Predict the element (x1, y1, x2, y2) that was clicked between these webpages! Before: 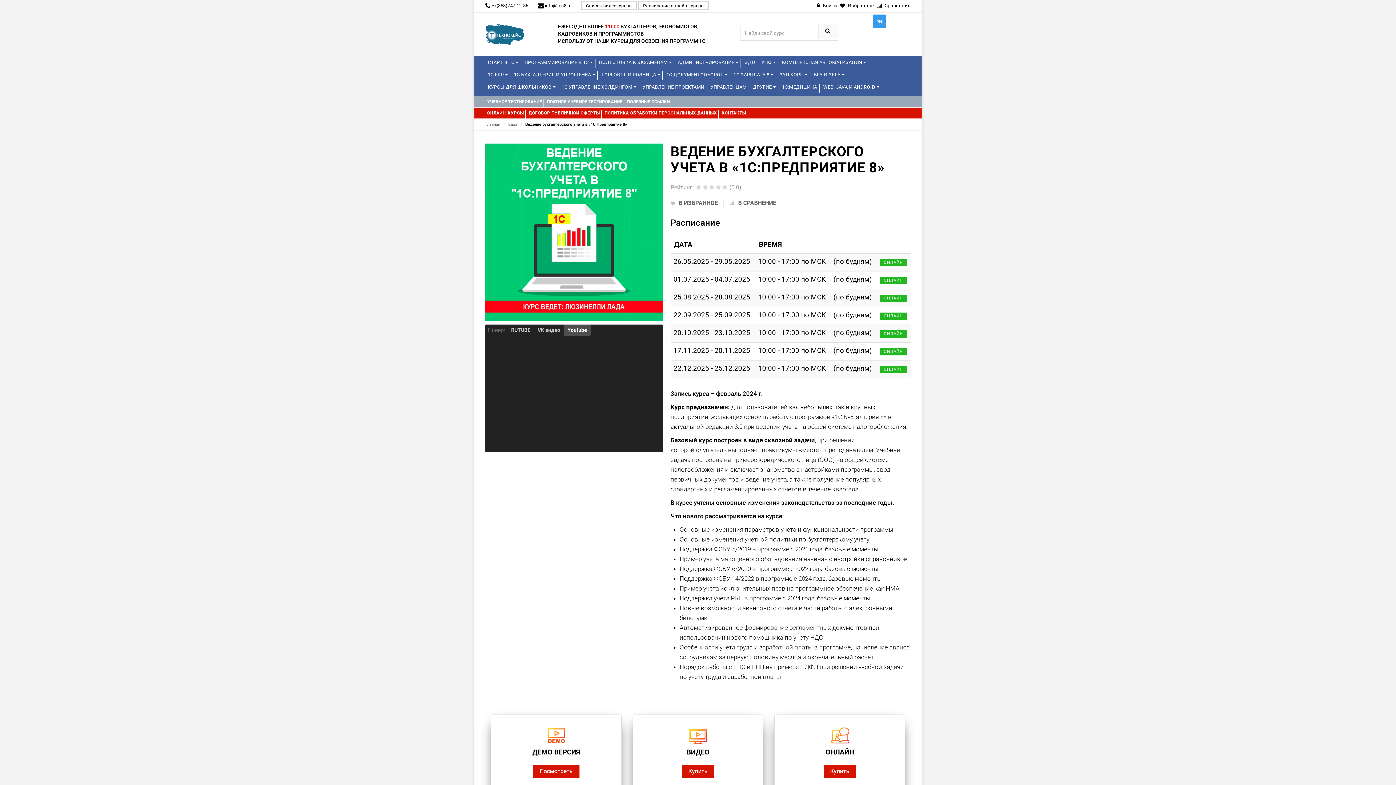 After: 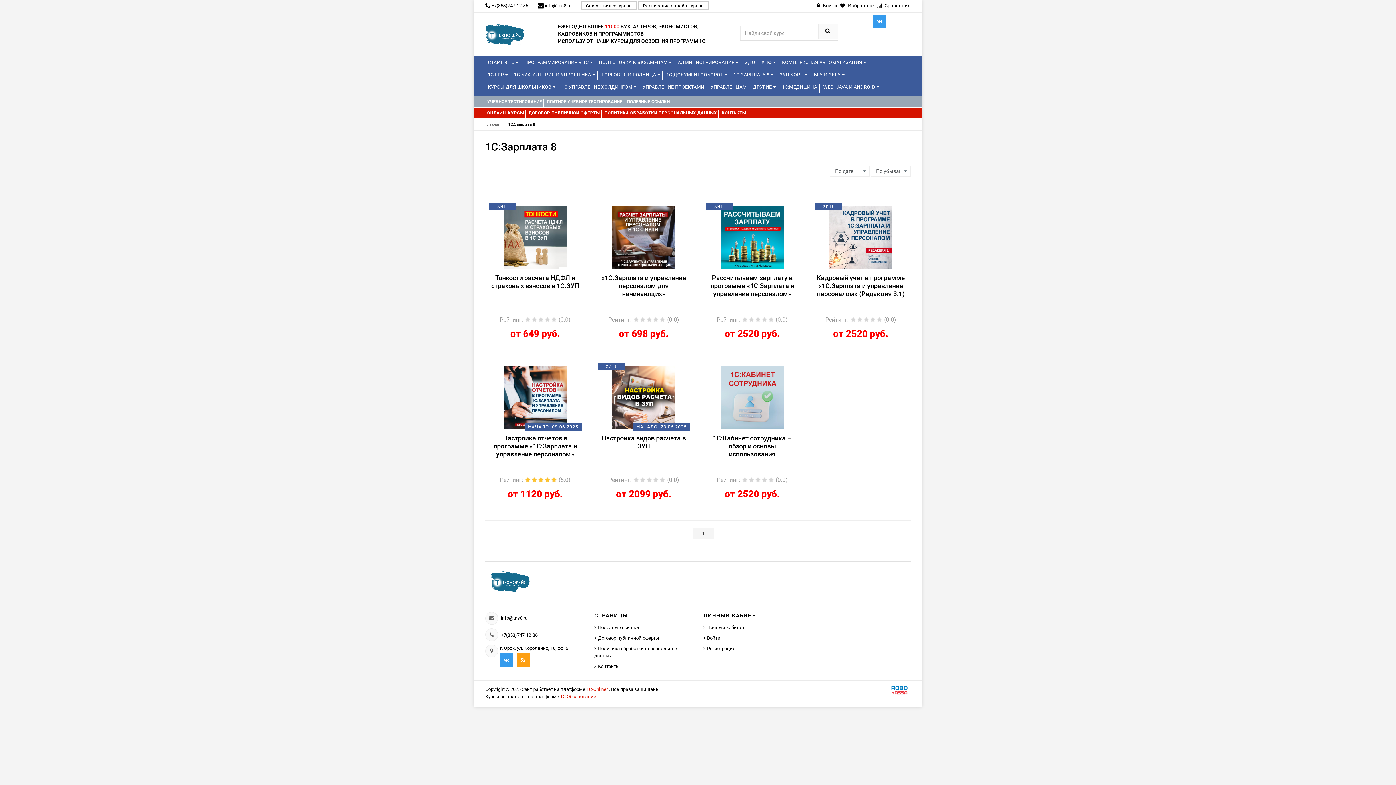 Action: bbox: (731, 68, 776, 81) label: 1С:ЗАРПЛАТА 8 